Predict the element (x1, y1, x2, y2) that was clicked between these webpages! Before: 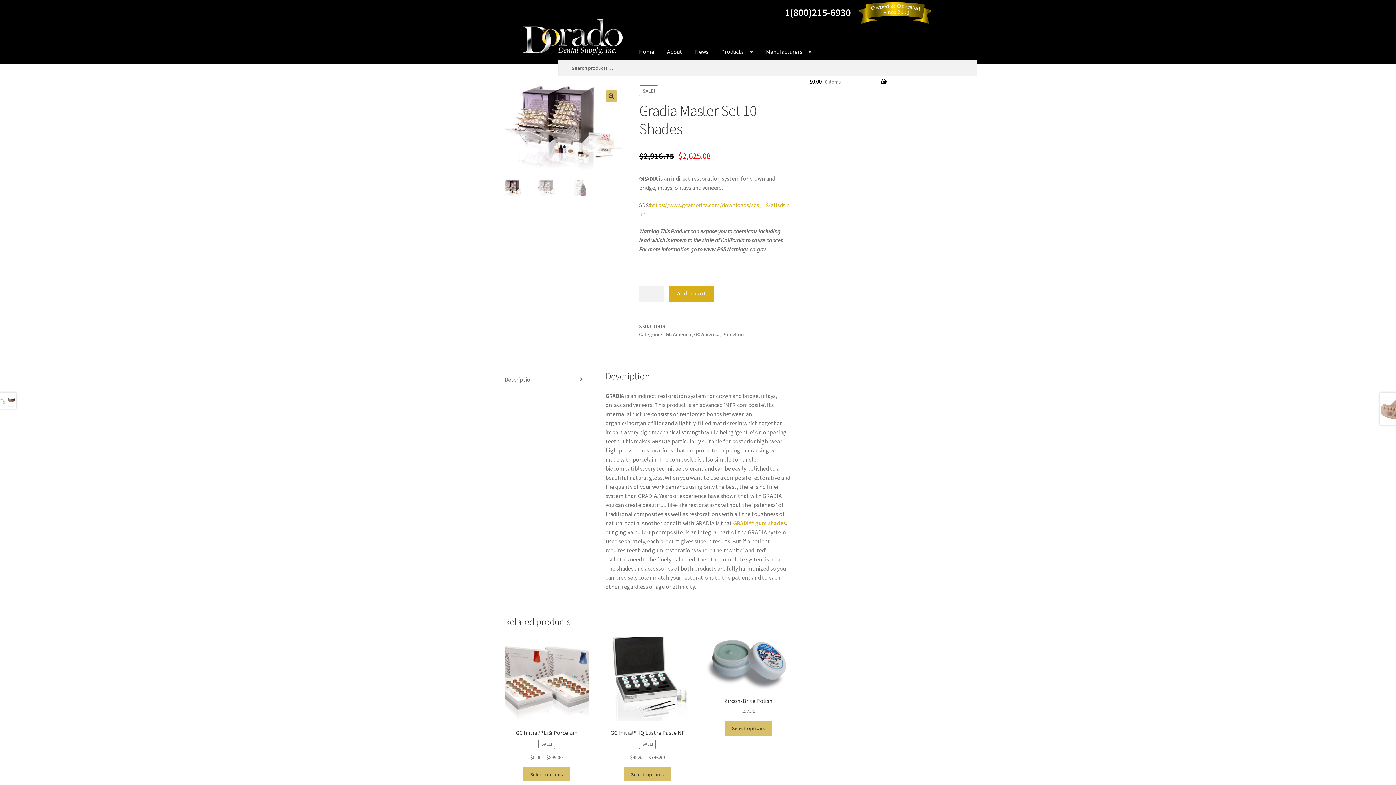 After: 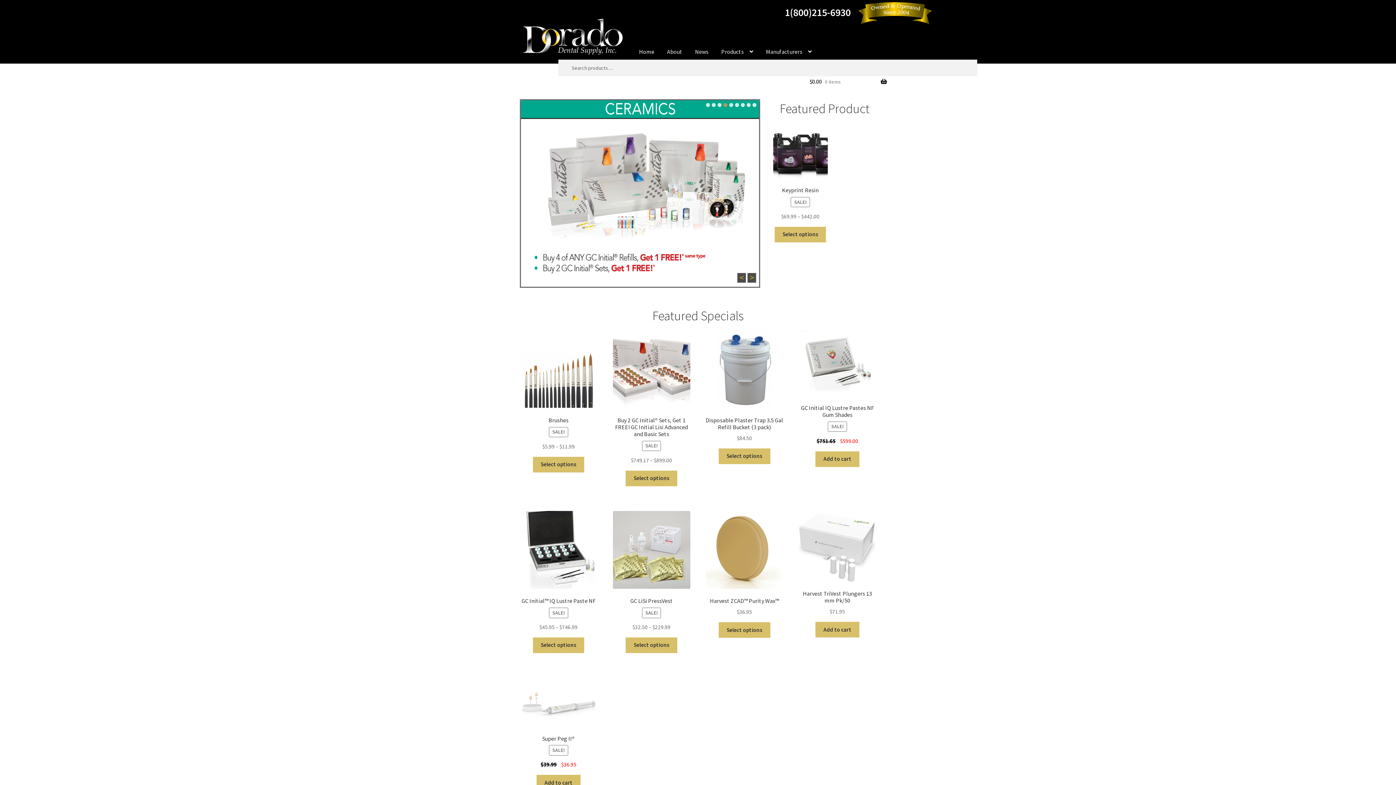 Action: bbox: (519, 15, 783, 59)